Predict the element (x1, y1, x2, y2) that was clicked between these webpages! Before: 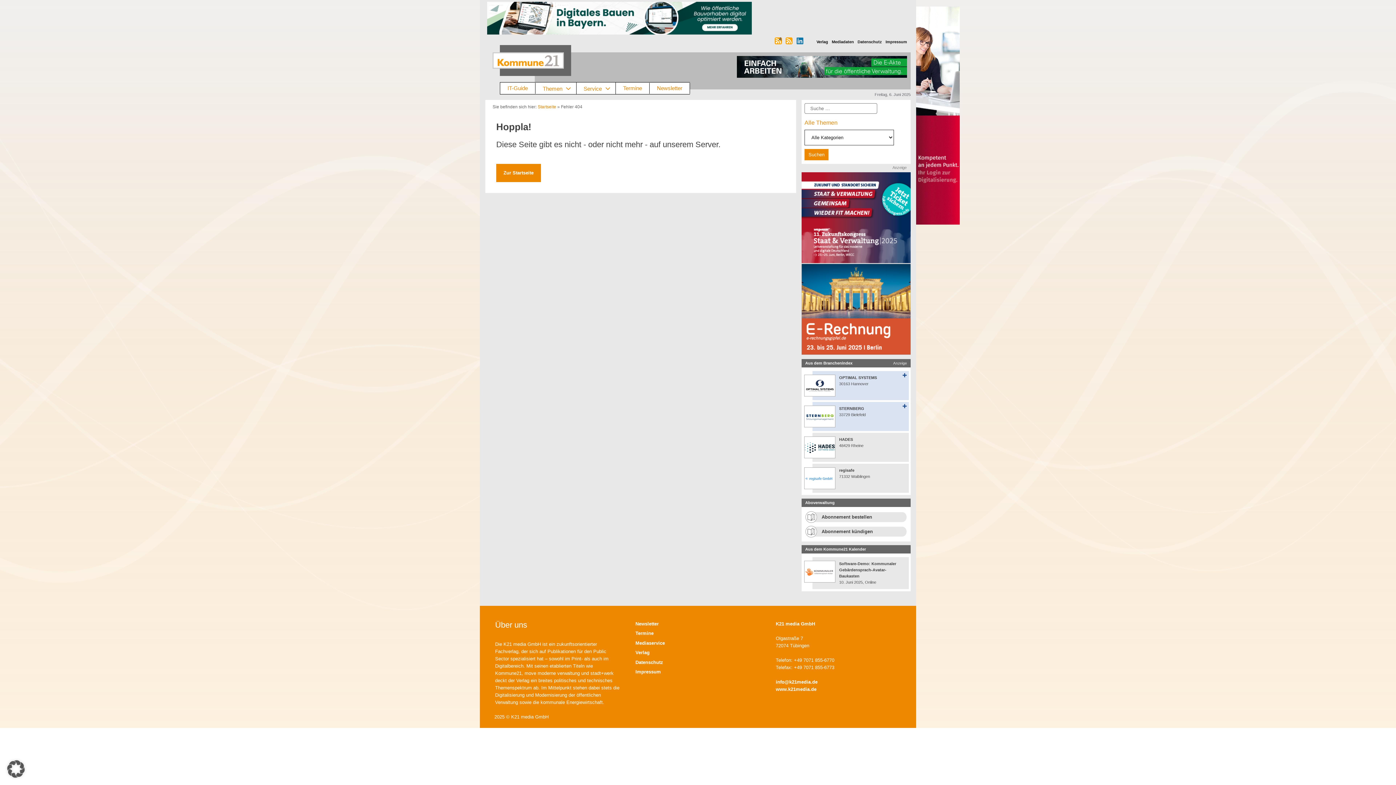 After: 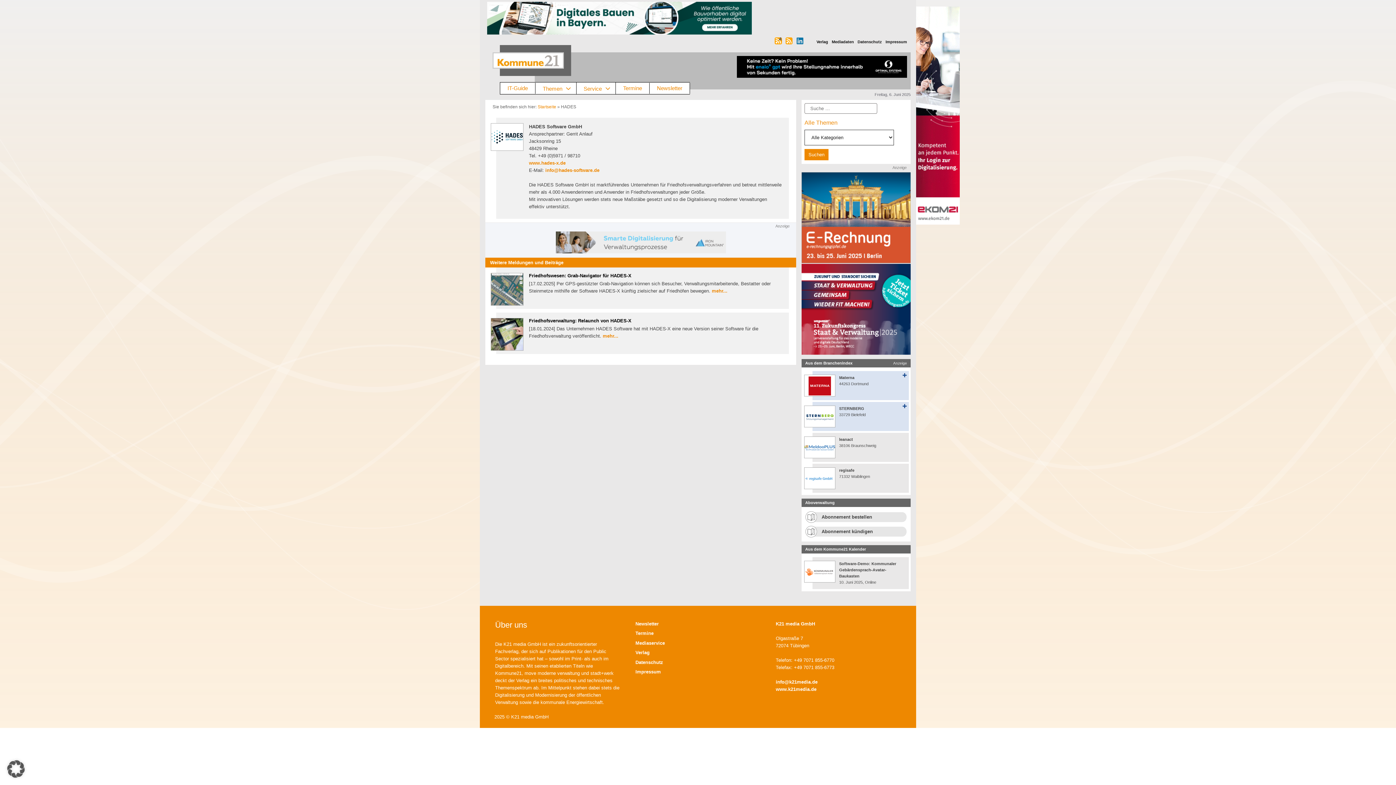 Action: label: HADES bbox: (839, 437, 853, 441)